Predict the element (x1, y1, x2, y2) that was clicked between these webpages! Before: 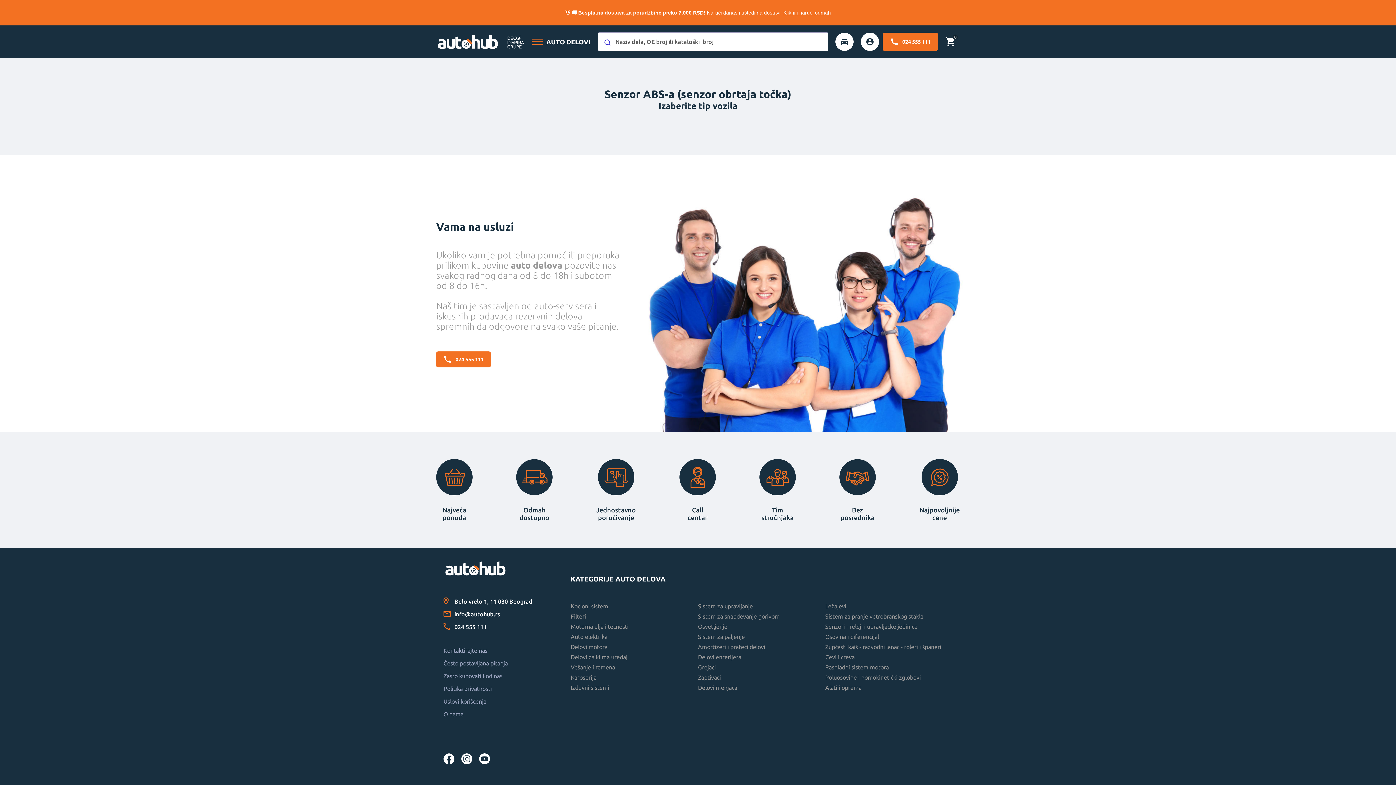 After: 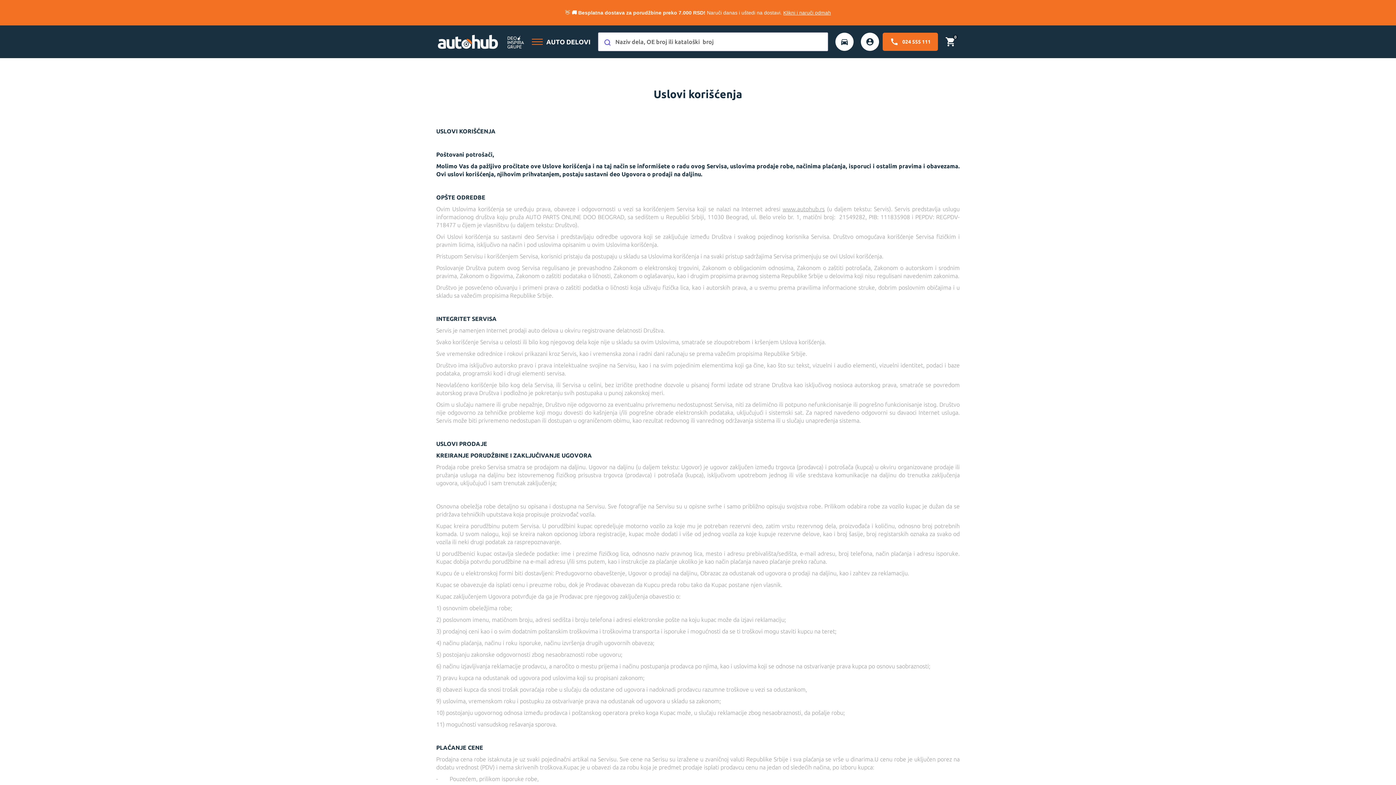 Action: label: Uslovi korišćenja bbox: (443, 695, 570, 708)